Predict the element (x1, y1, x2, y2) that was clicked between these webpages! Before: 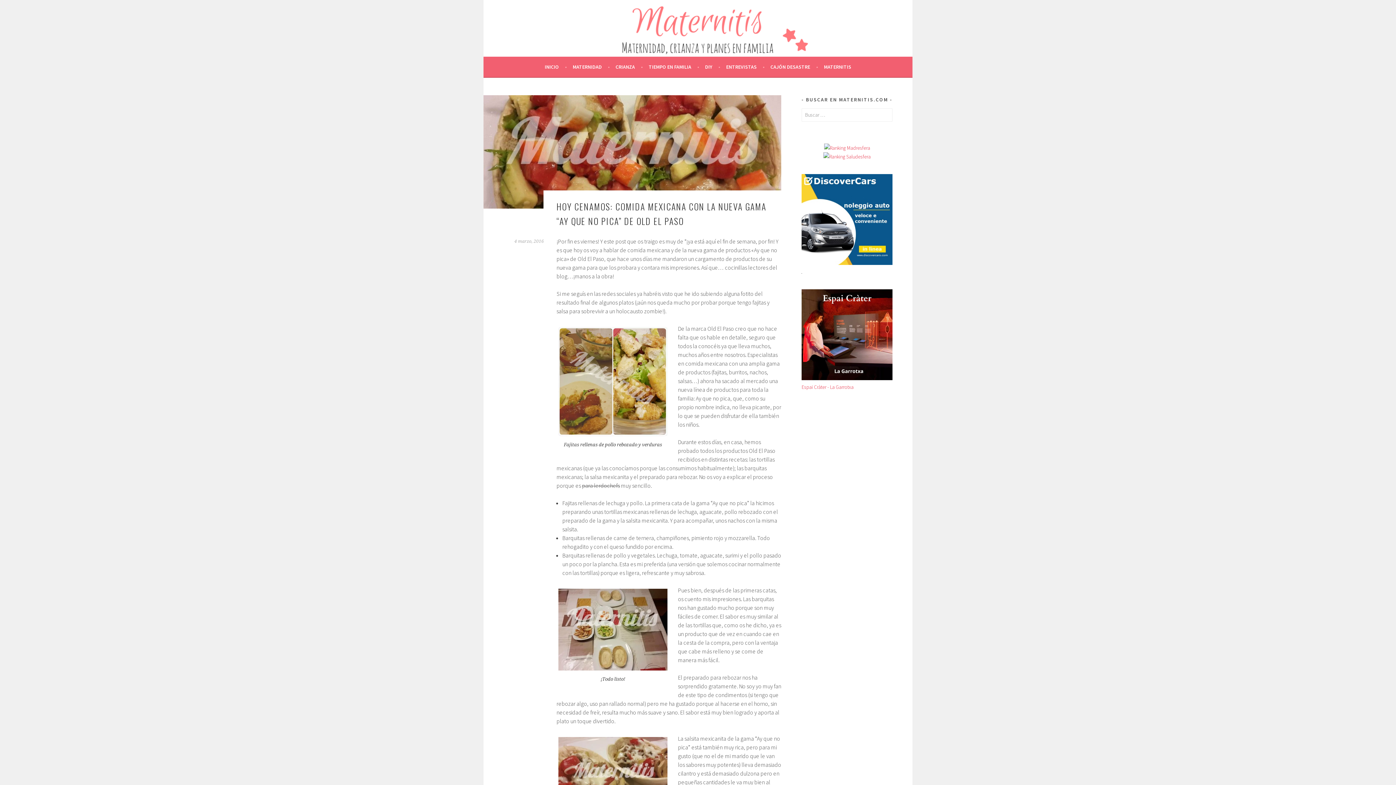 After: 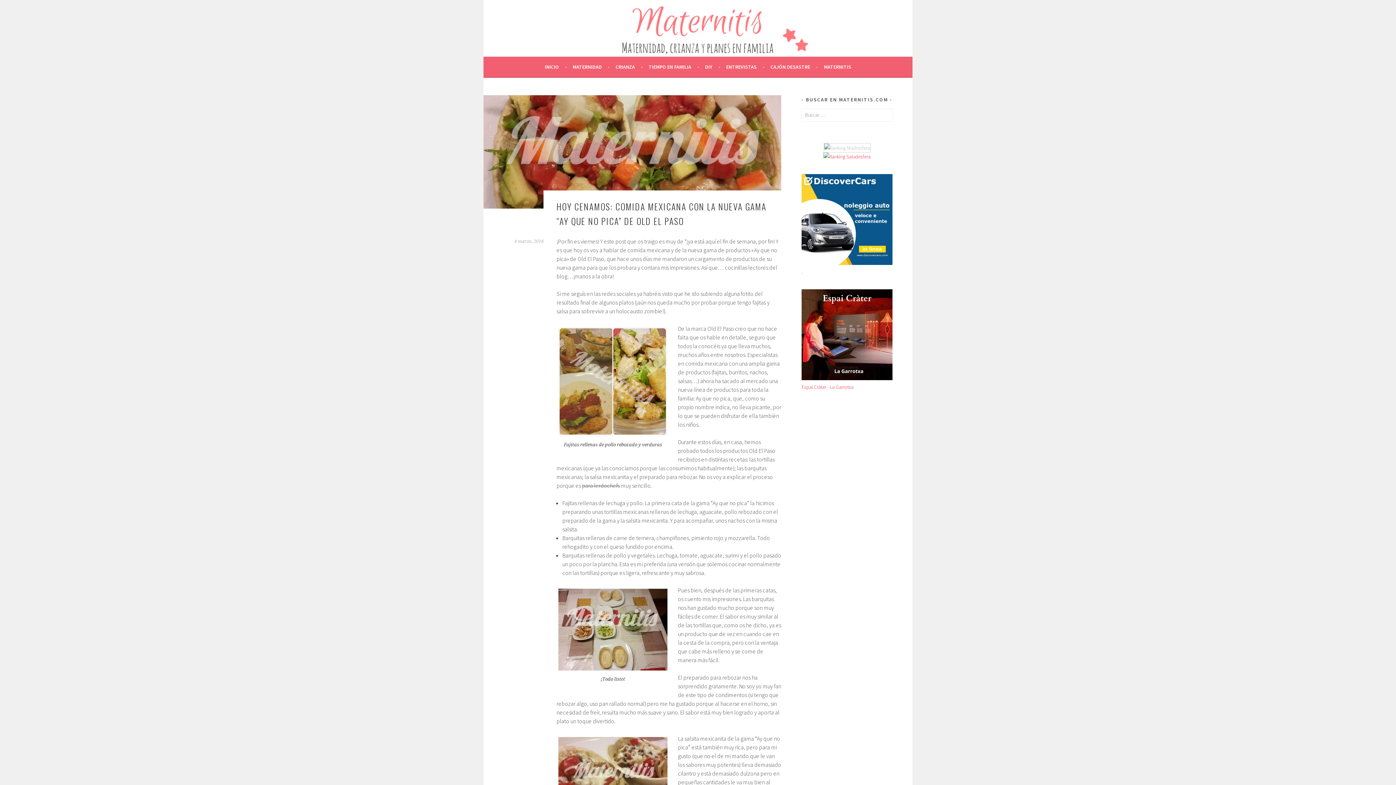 Action: bbox: (824, 144, 870, 151)